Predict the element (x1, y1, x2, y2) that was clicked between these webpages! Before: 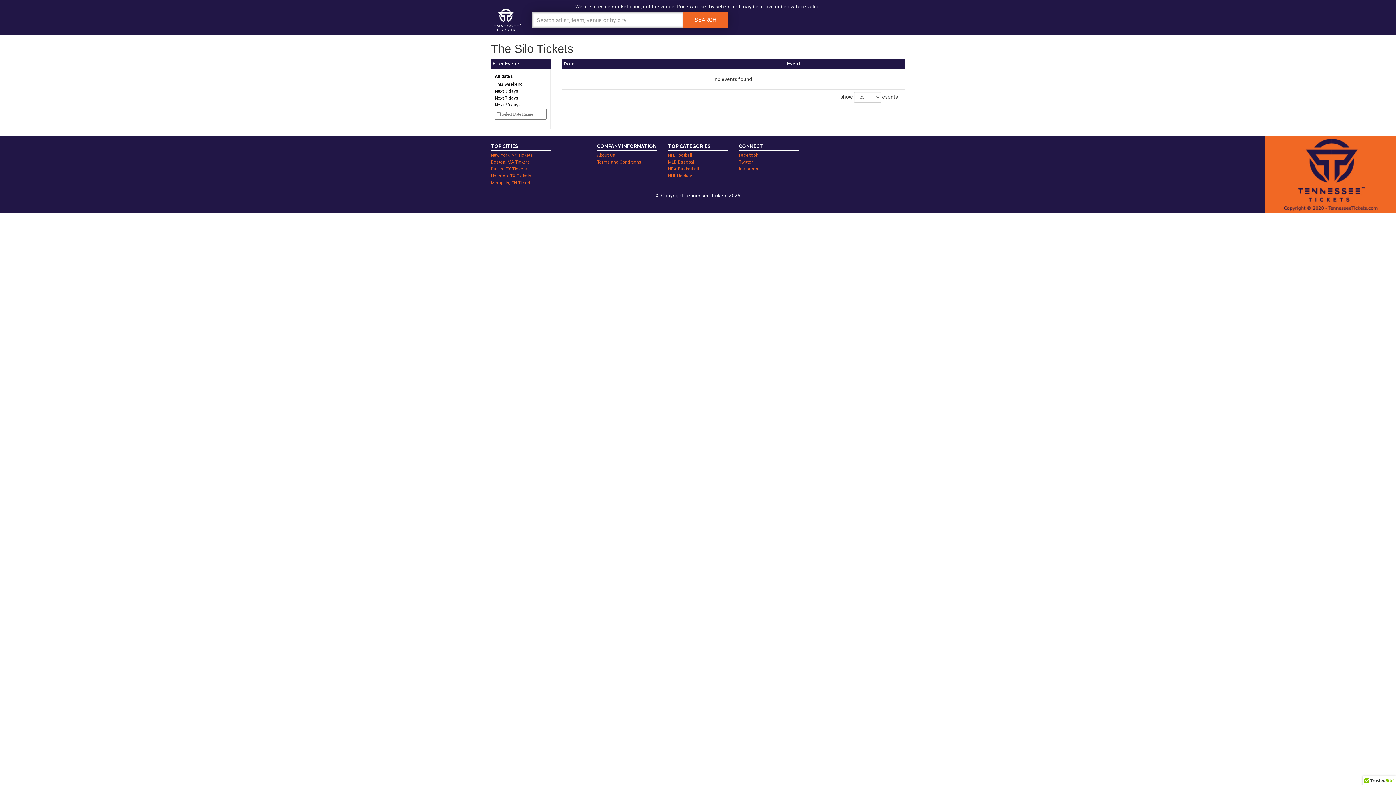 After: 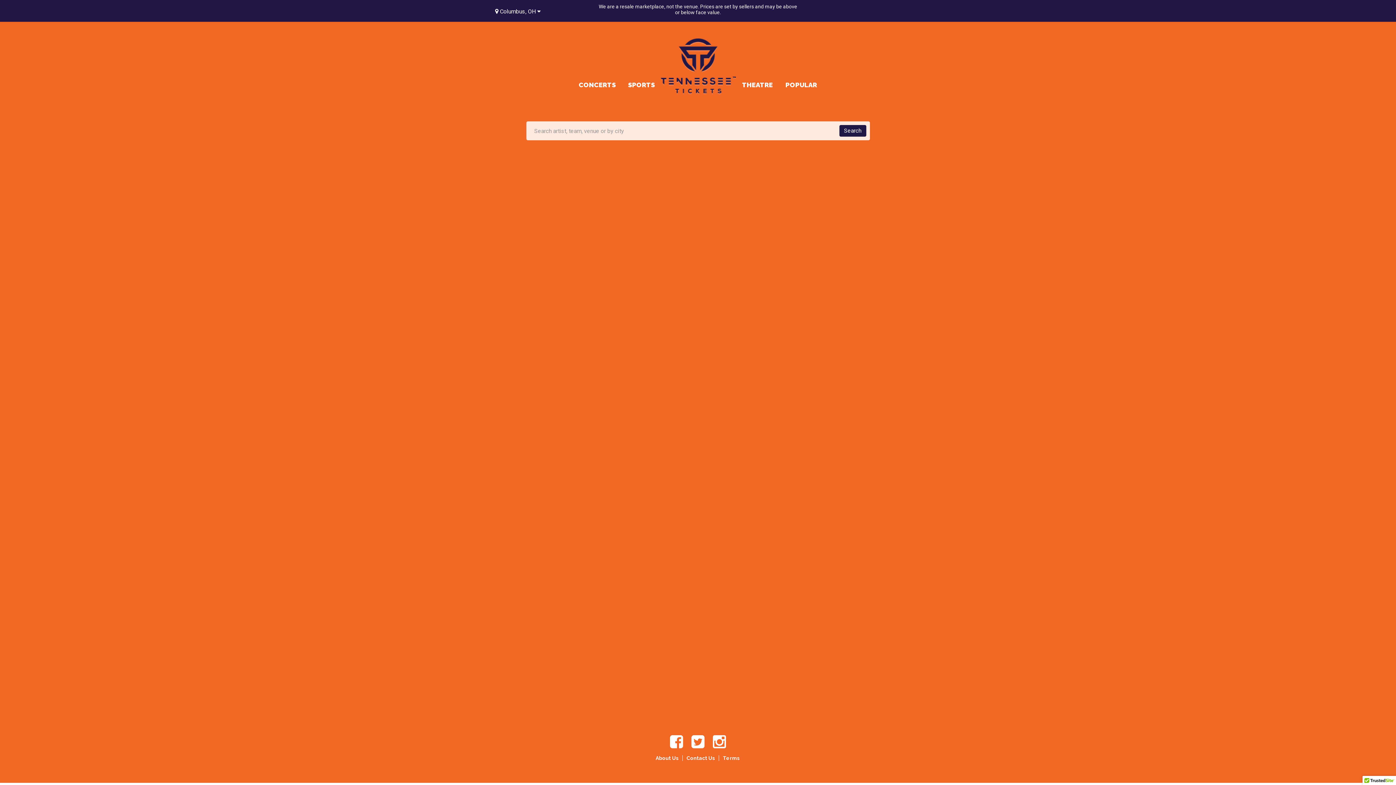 Action: bbox: (490, 8, 521, 31)